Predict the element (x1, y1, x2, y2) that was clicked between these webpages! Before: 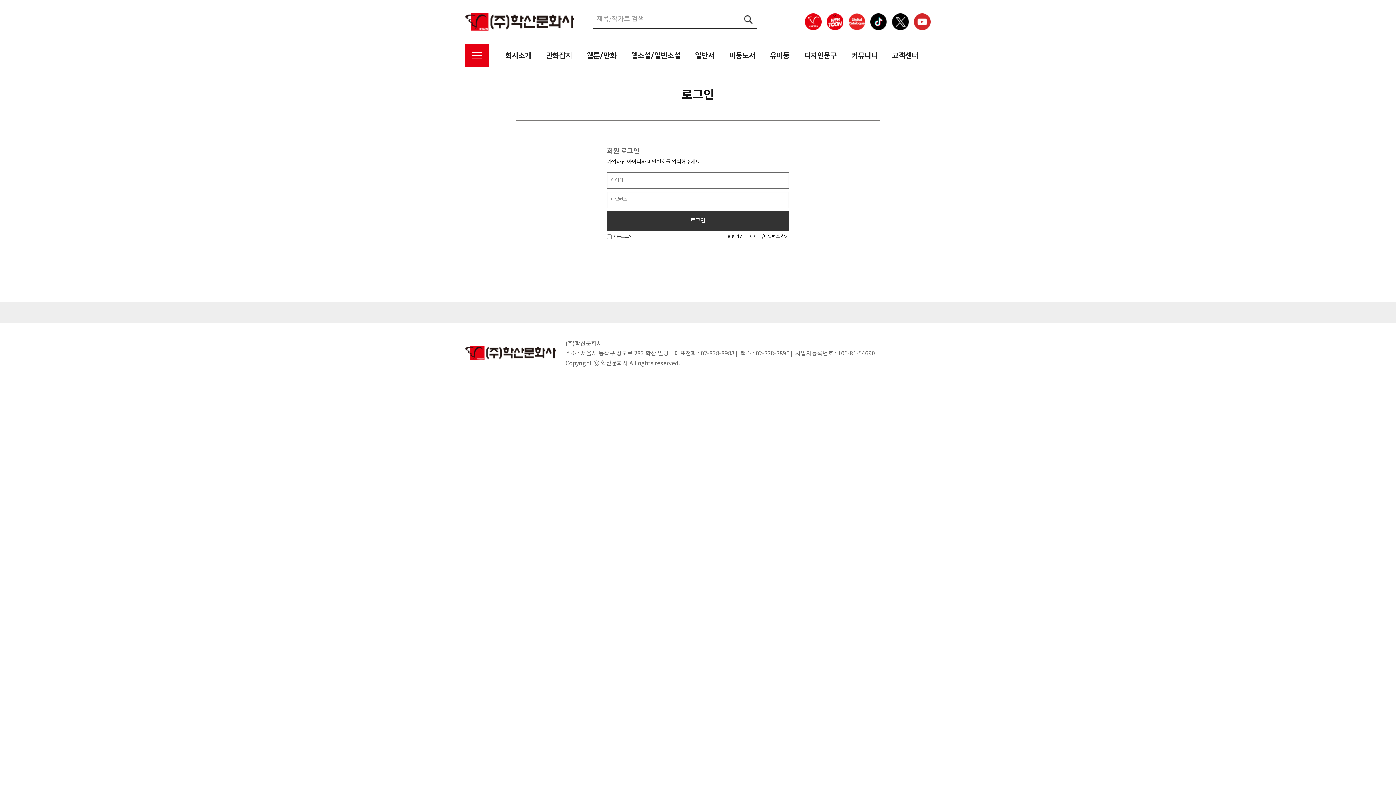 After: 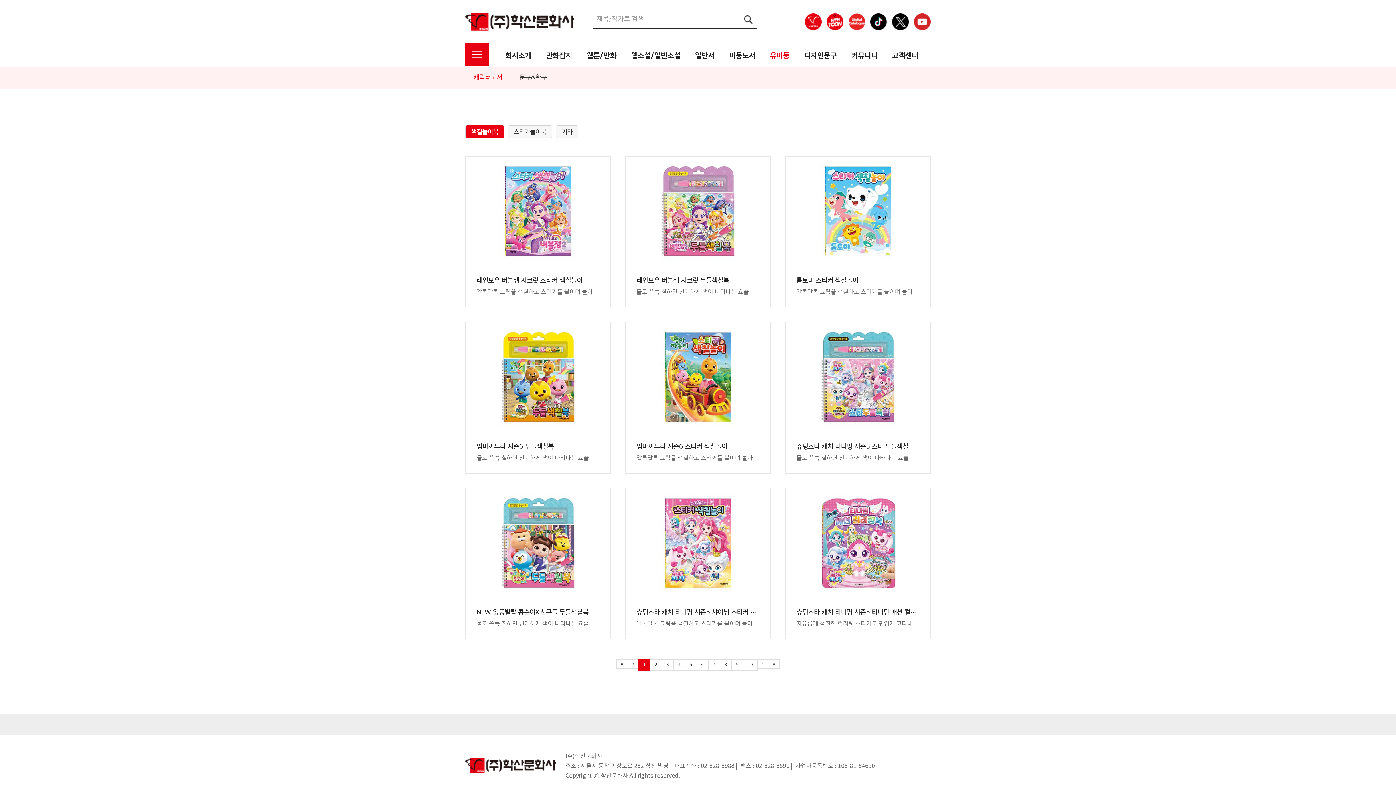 Action: bbox: (762, 44, 797, 66) label: 유아동